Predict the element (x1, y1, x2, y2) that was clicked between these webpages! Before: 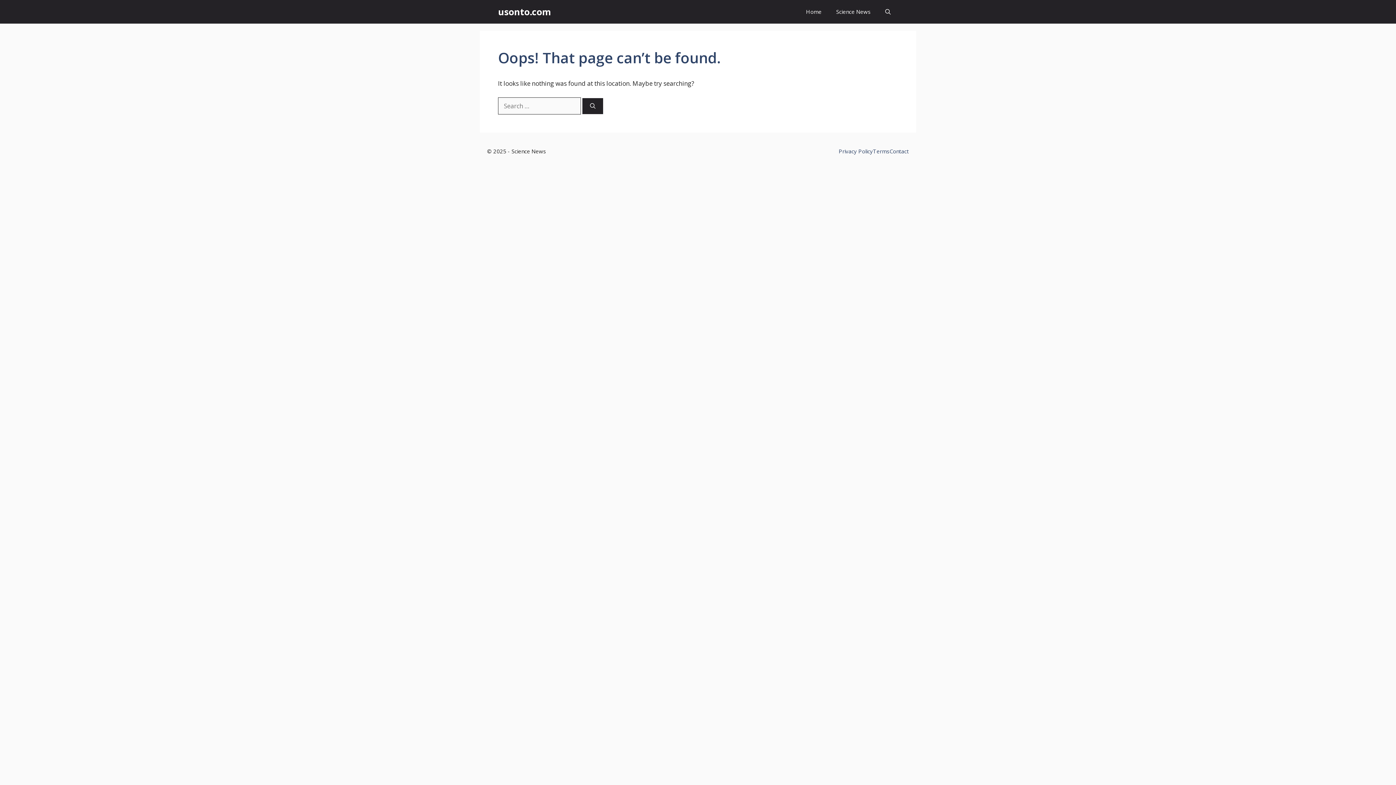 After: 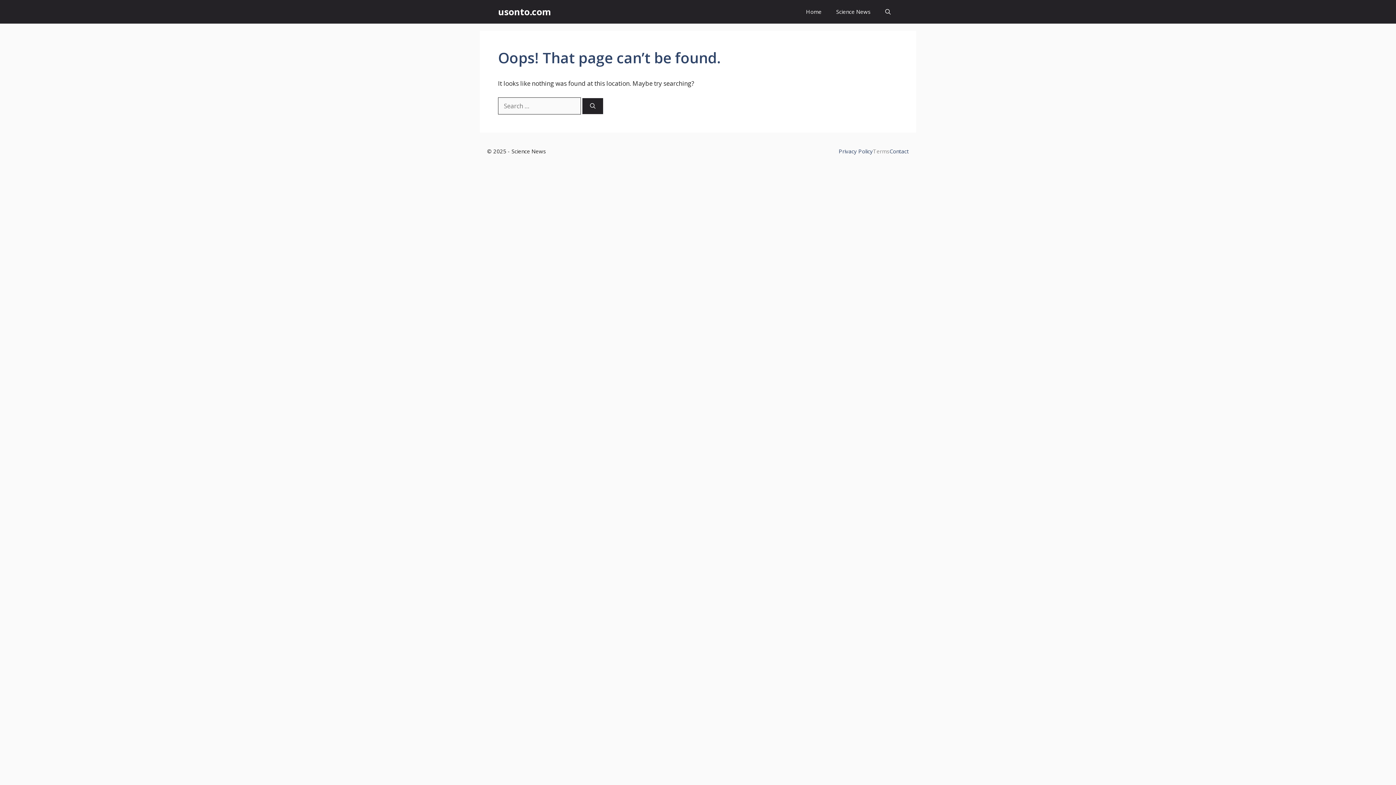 Action: label: Terms bbox: (873, 147, 889, 154)